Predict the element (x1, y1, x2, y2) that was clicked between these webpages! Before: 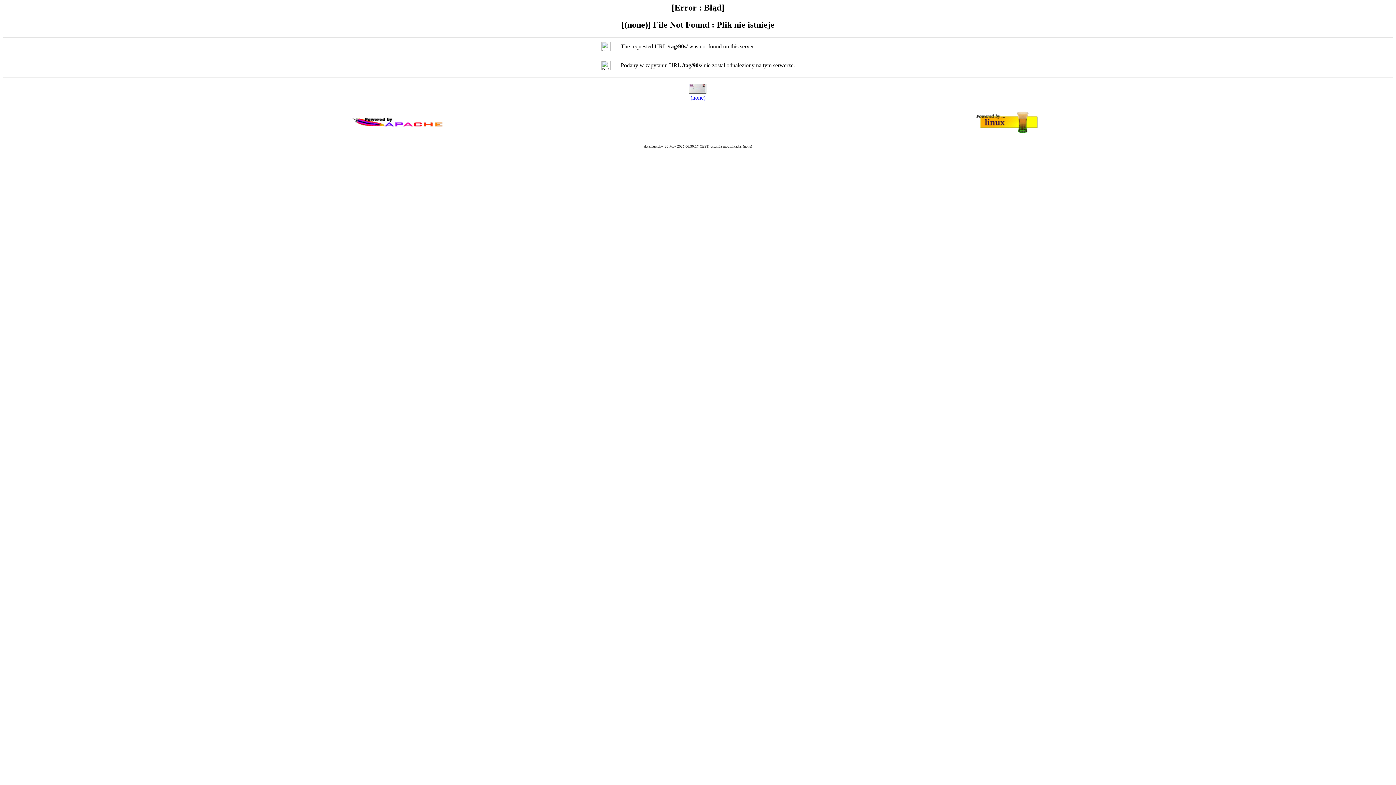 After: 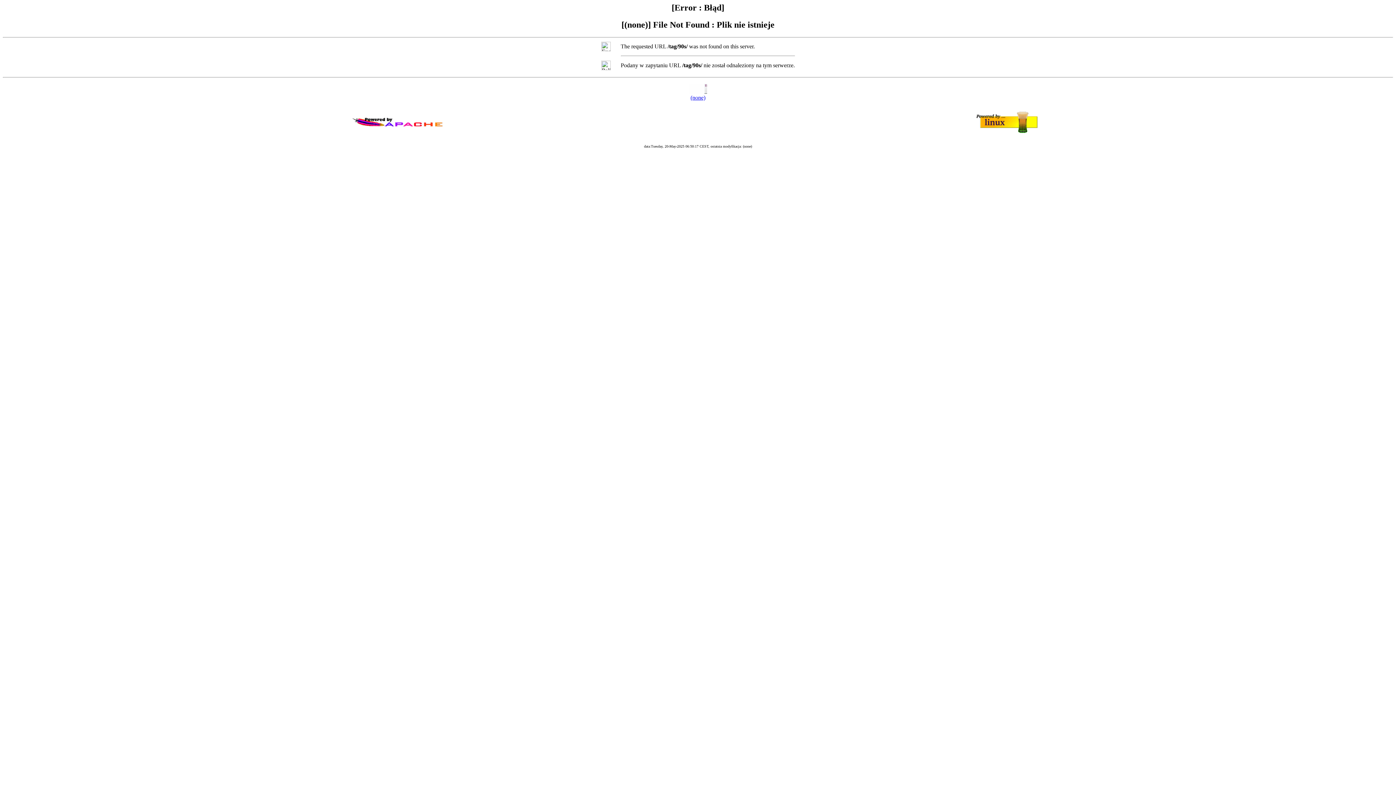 Action: bbox: (690, 94, 705, 100) label: (none)